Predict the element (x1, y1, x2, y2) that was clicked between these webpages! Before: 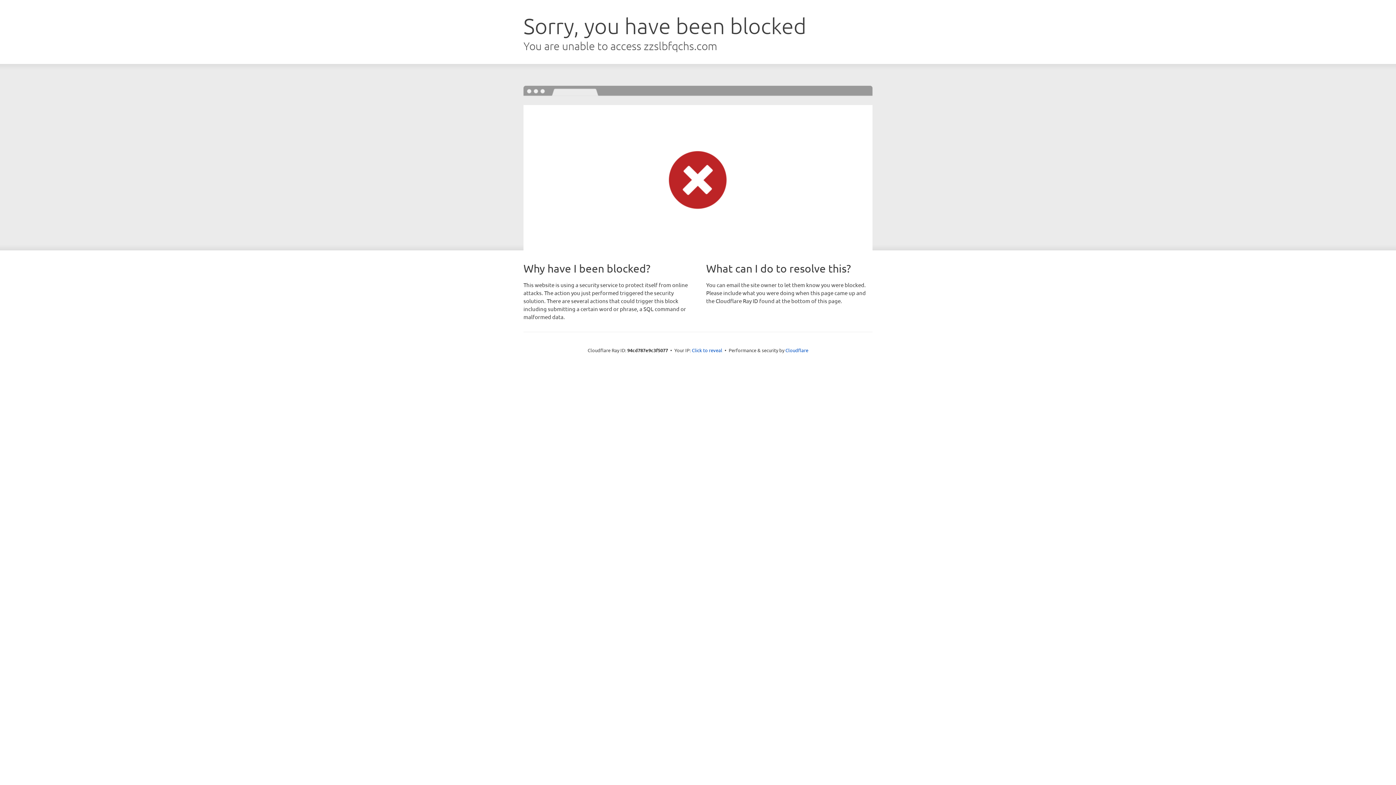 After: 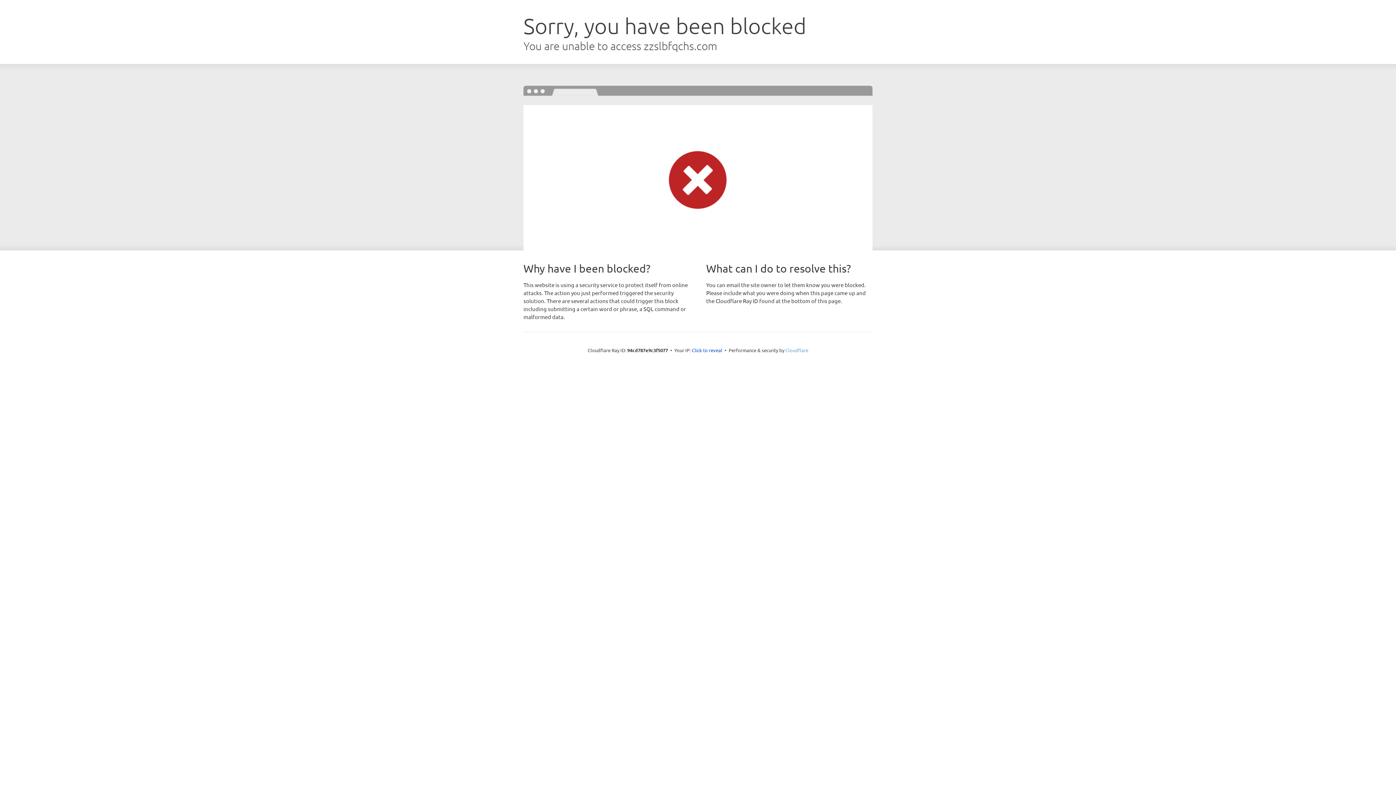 Action: bbox: (785, 347, 808, 353) label: Cloudflare